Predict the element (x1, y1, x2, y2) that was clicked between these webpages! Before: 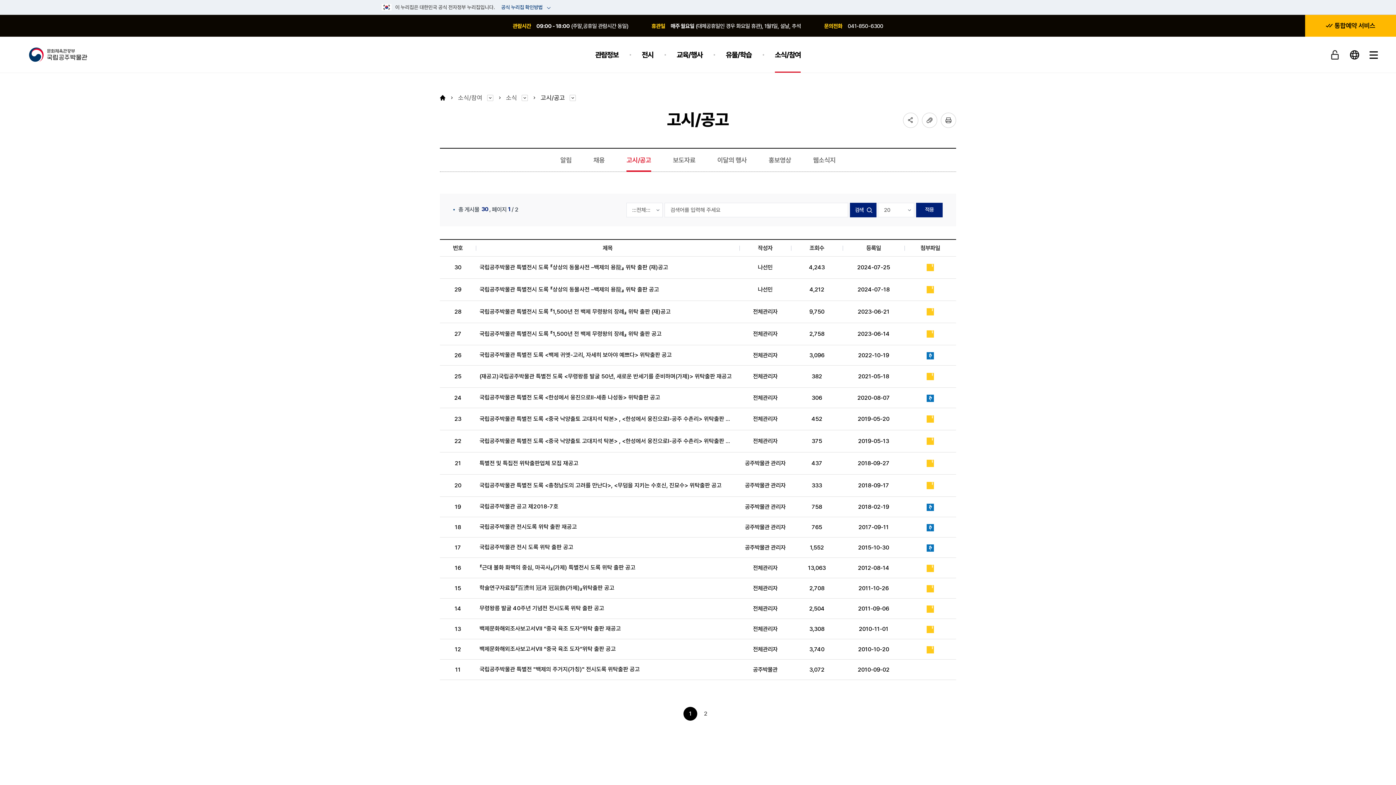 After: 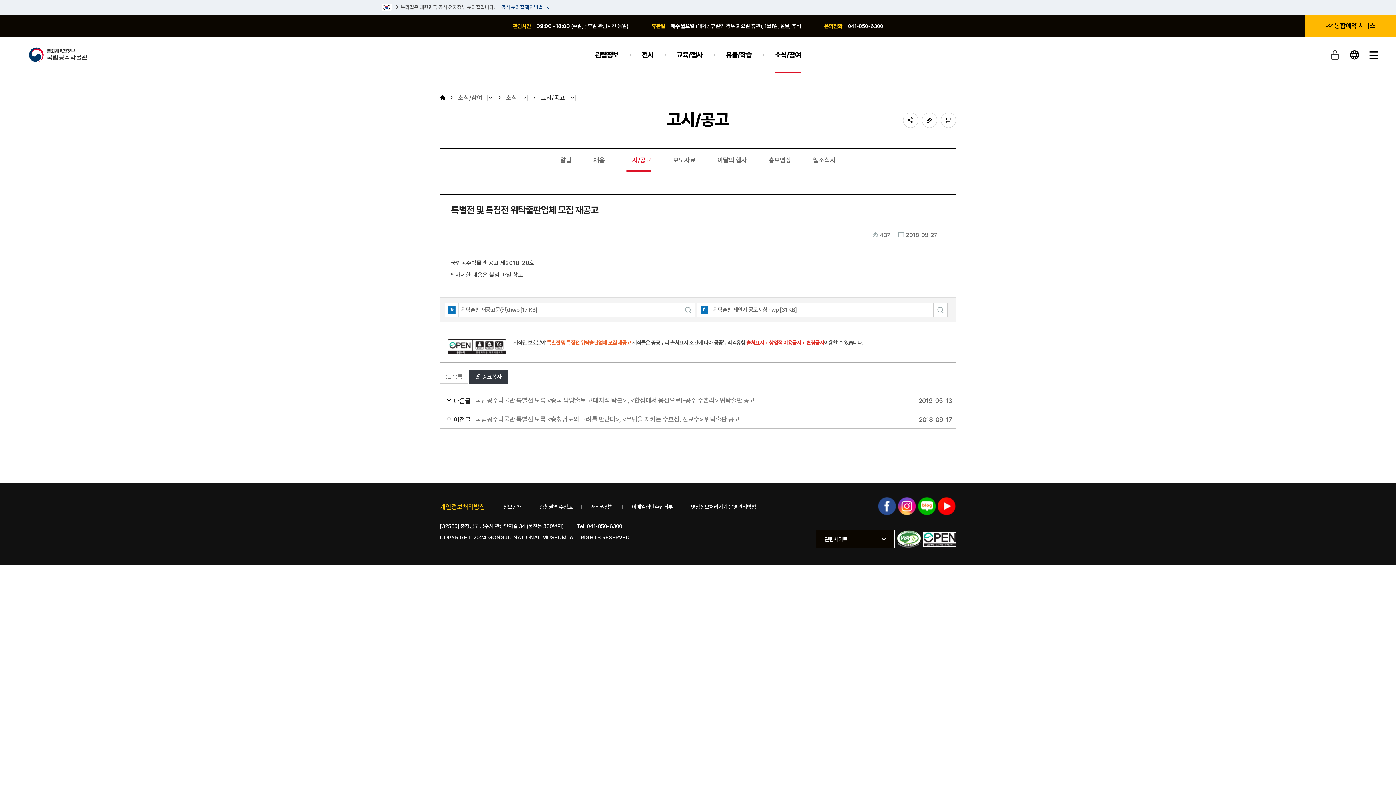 Action: bbox: (479, 459, 736, 467) label: 특별전 및 특집전 위탁출판업체 모집 재공고